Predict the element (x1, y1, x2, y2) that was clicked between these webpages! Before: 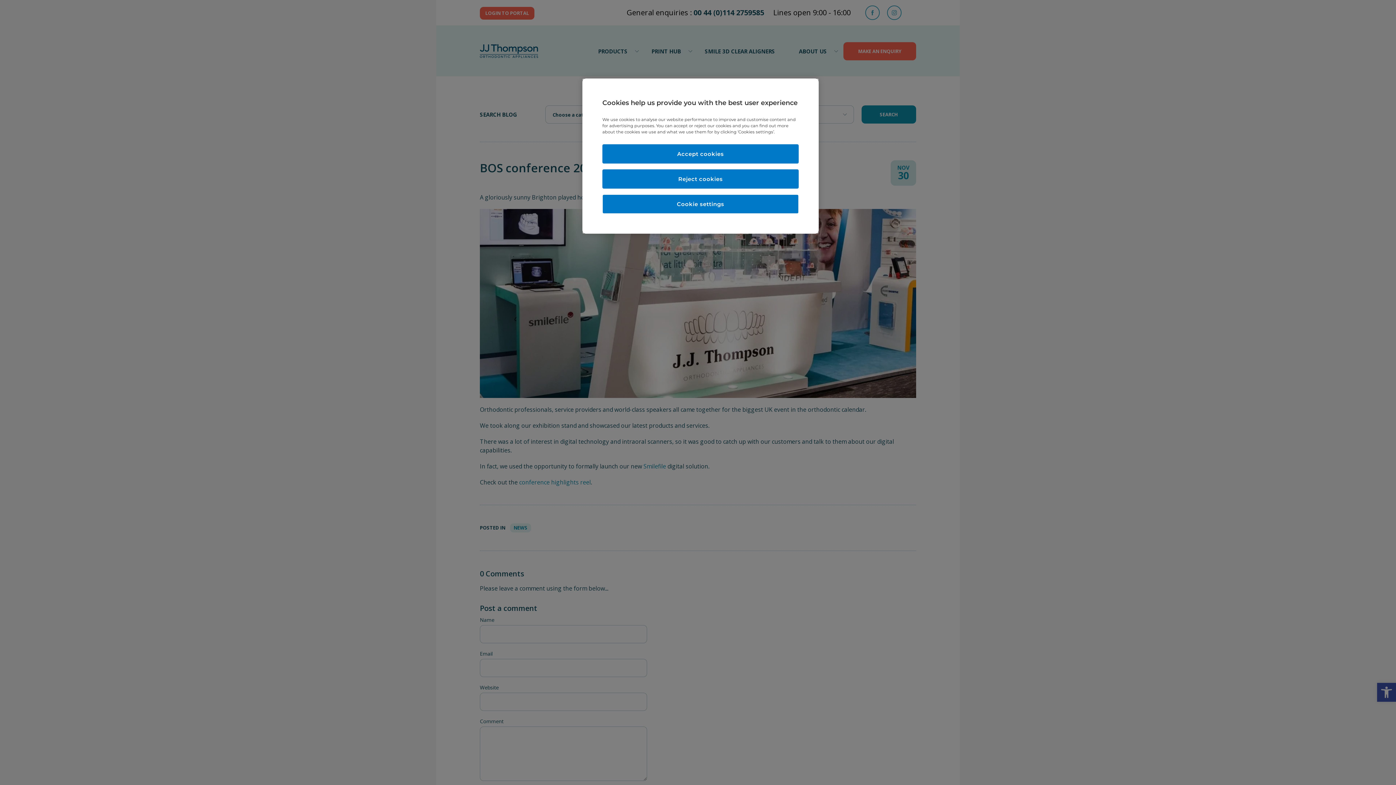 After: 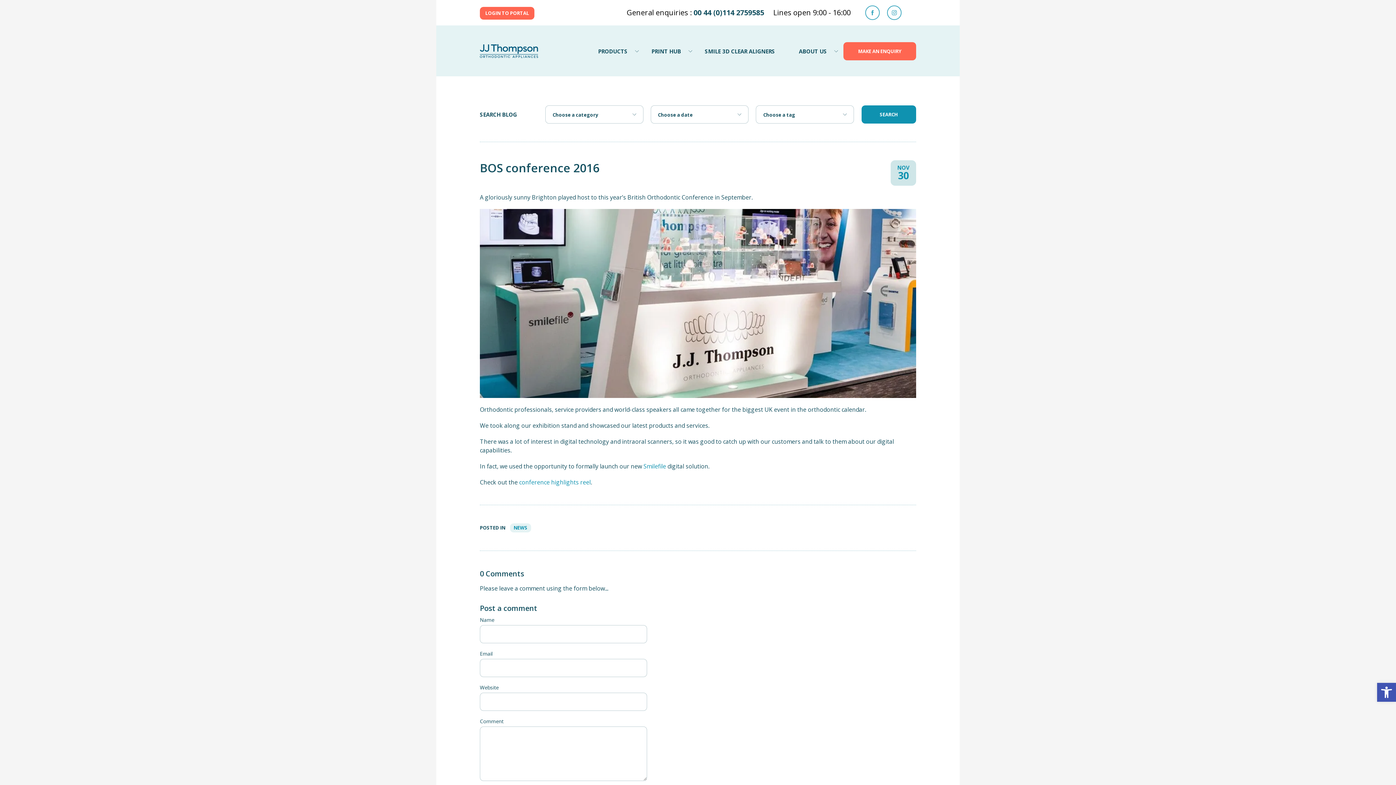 Action: bbox: (602, 144, 798, 163) label: Accept cookies